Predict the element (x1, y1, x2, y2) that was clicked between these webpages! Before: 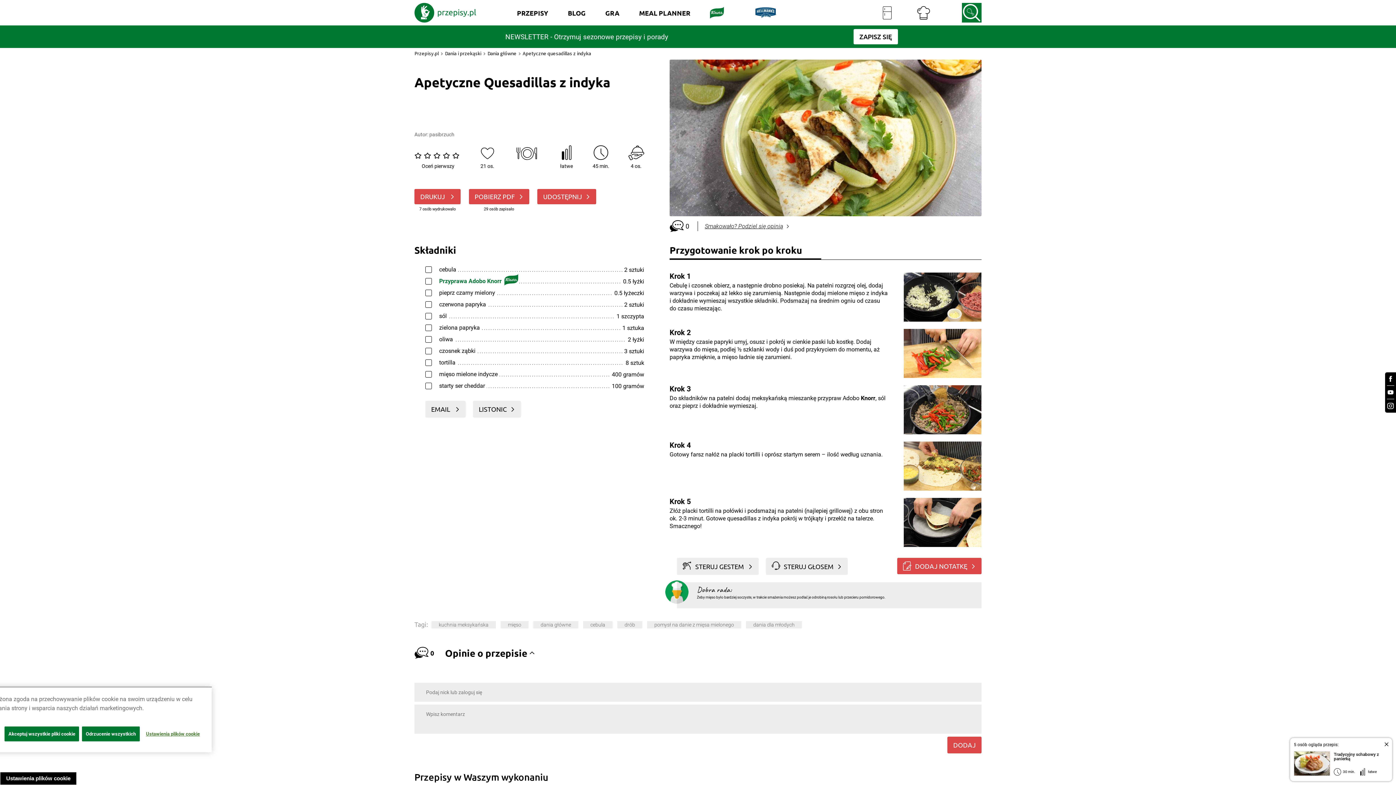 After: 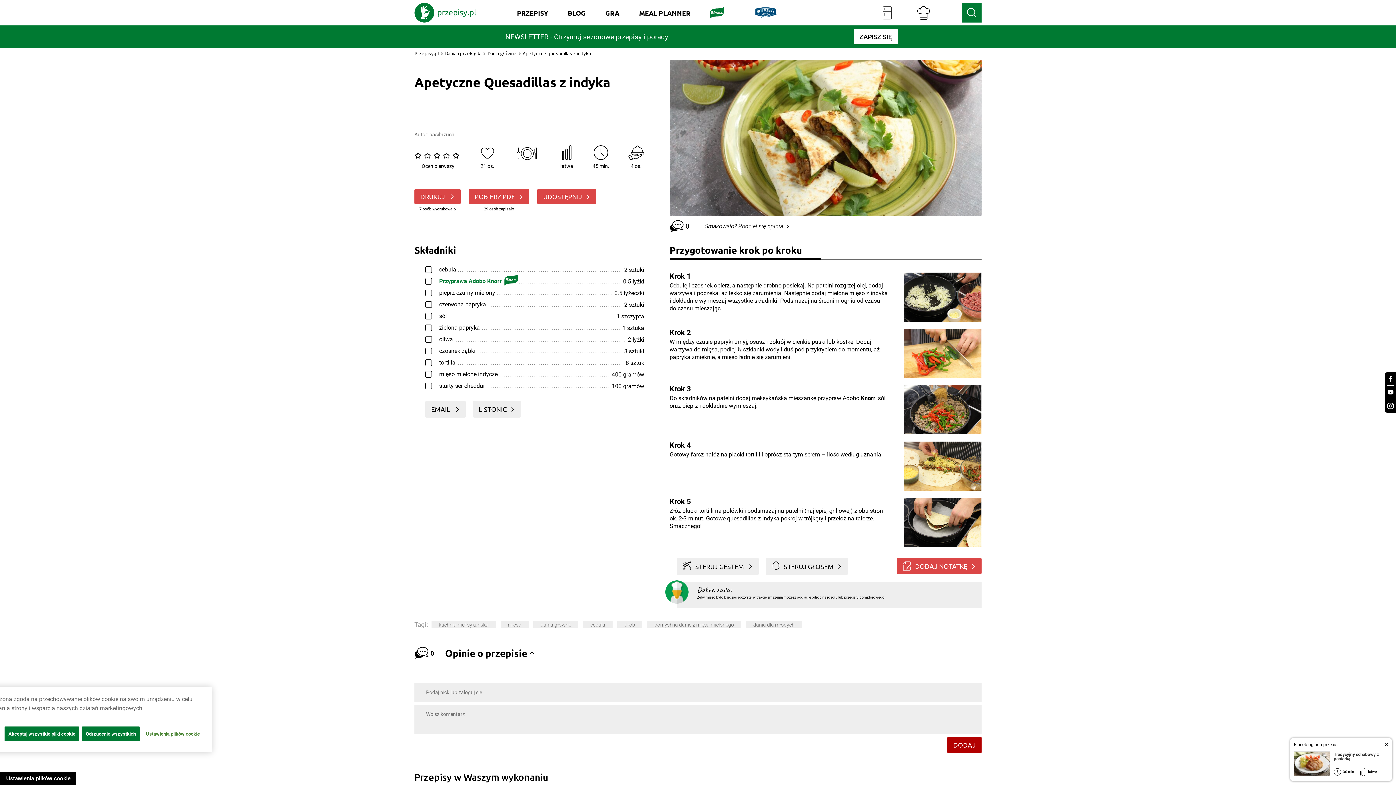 Action: label: DODAJ bbox: (947, 737, 981, 753)